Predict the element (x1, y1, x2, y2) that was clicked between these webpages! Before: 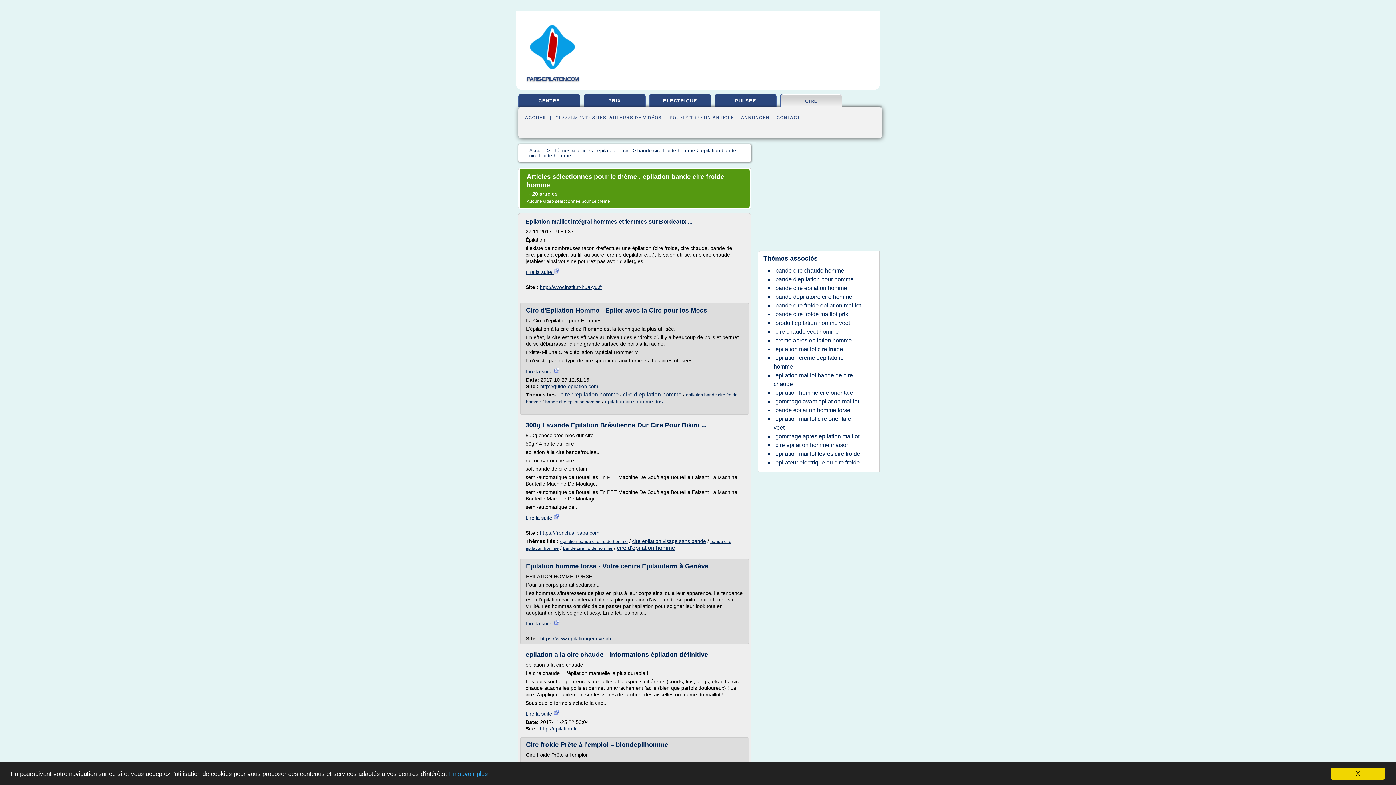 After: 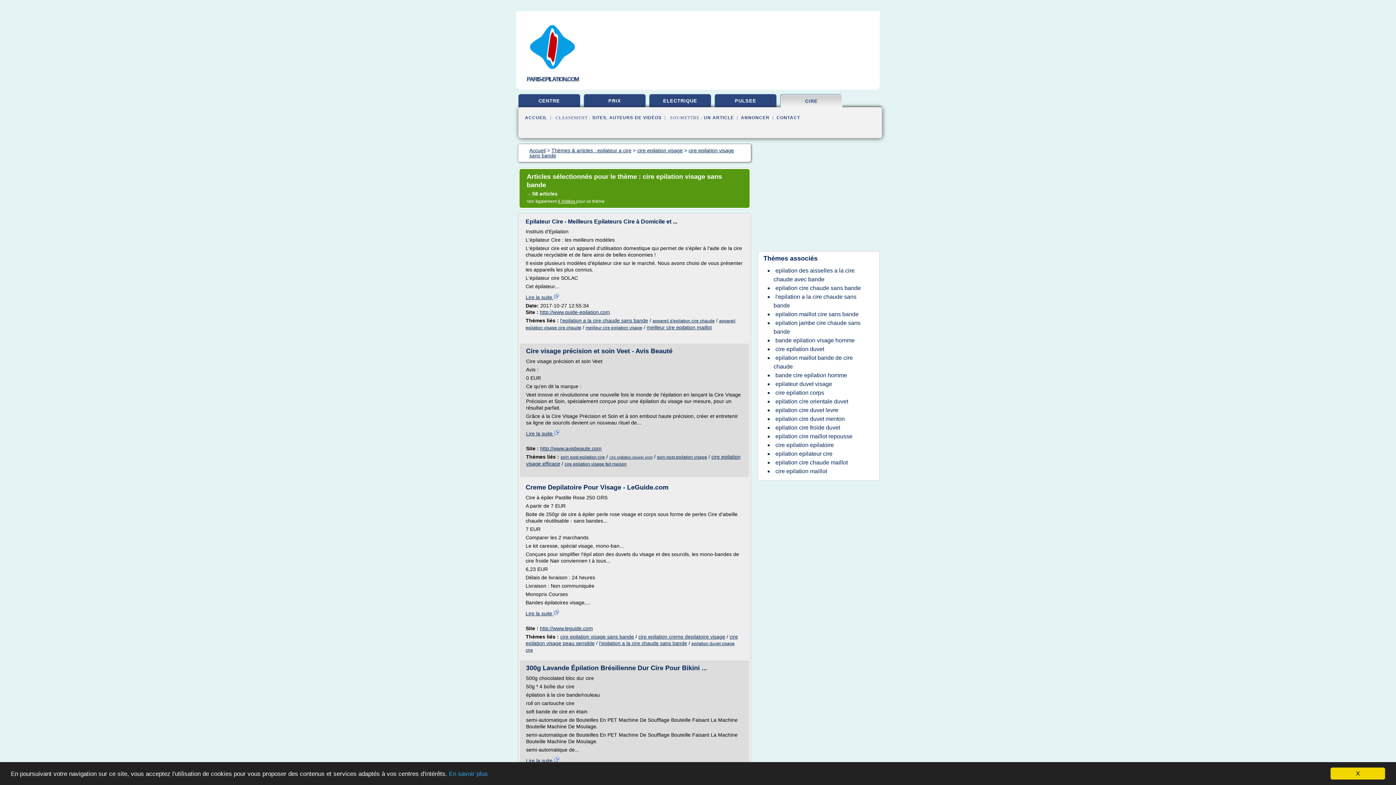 Action: bbox: (632, 538, 706, 544) label: cire epilation visage sans bande